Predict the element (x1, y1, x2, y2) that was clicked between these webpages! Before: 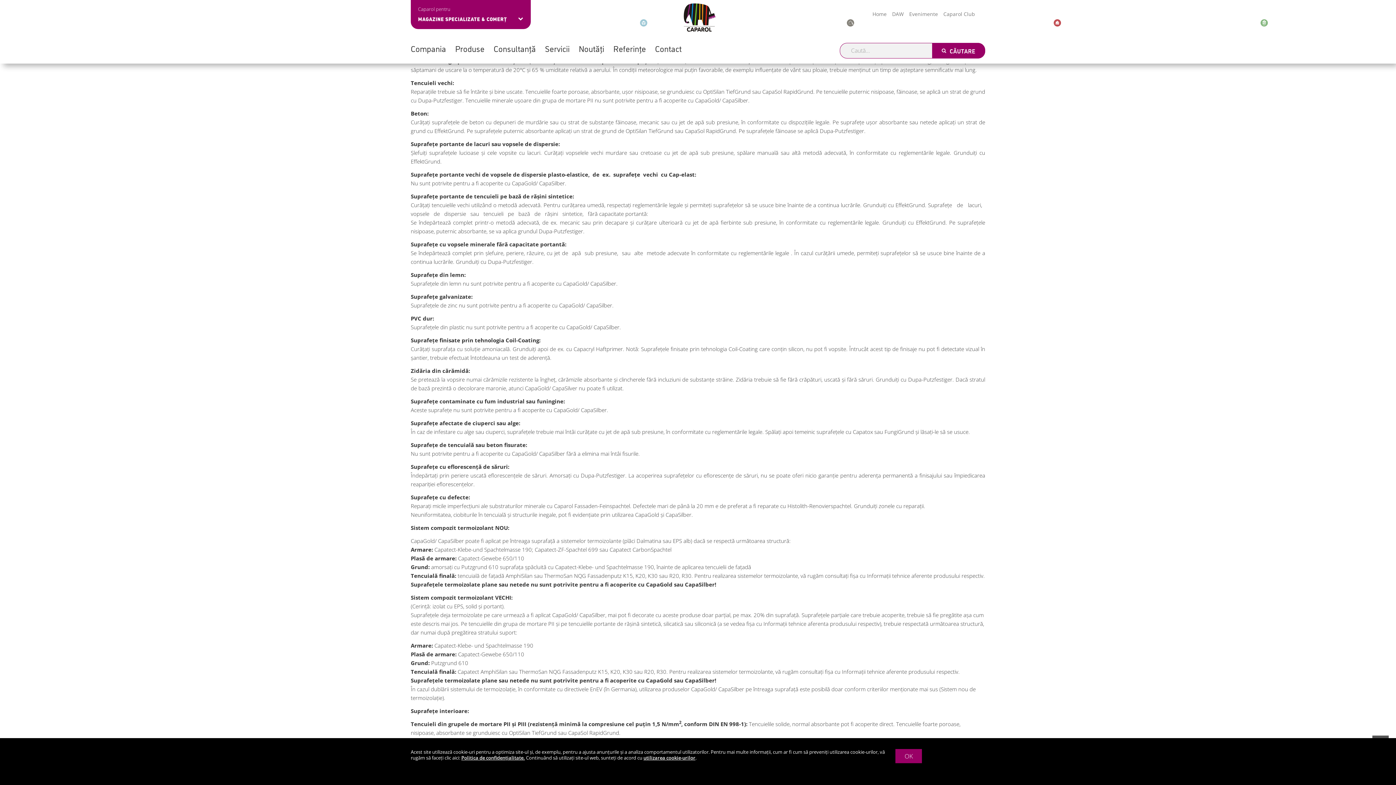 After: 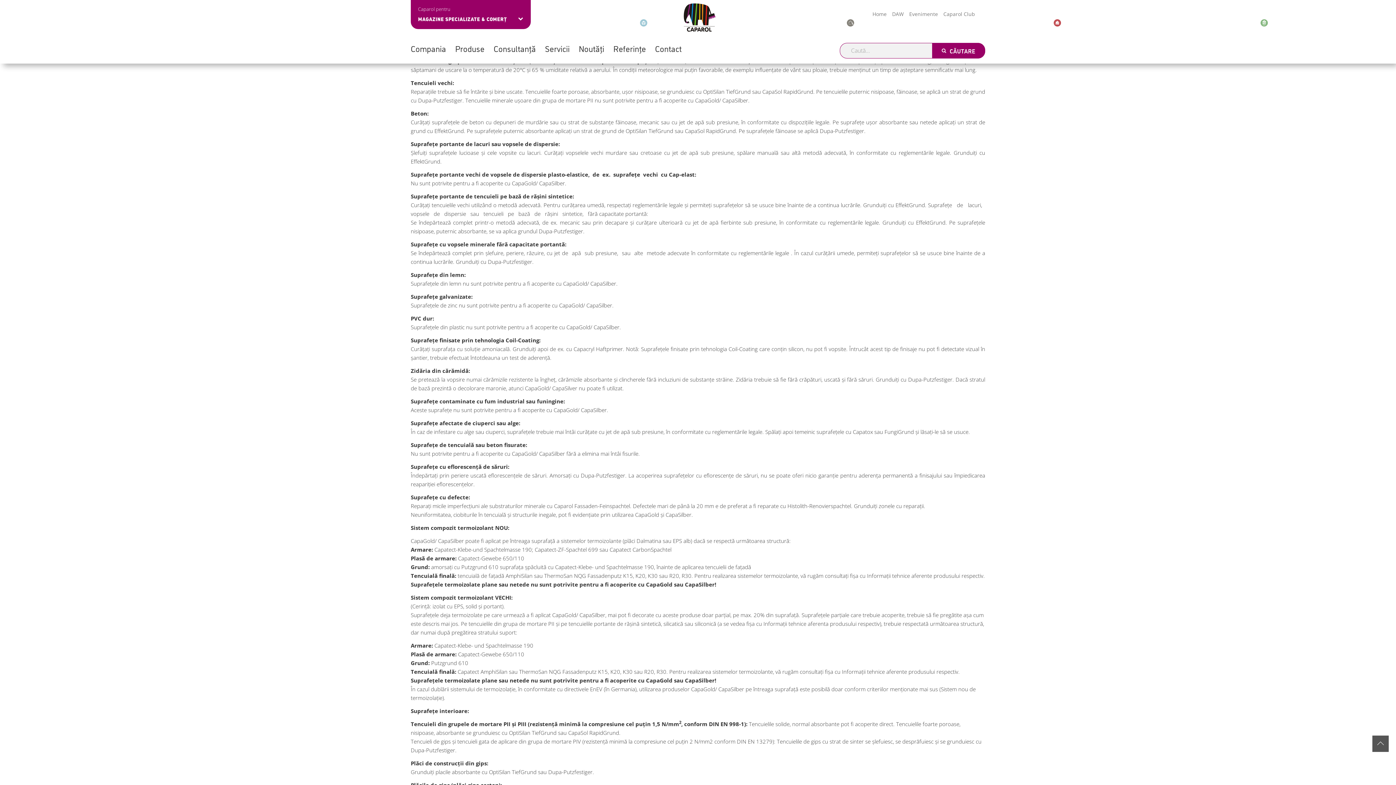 Action: bbox: (895, 749, 922, 763) label: OK